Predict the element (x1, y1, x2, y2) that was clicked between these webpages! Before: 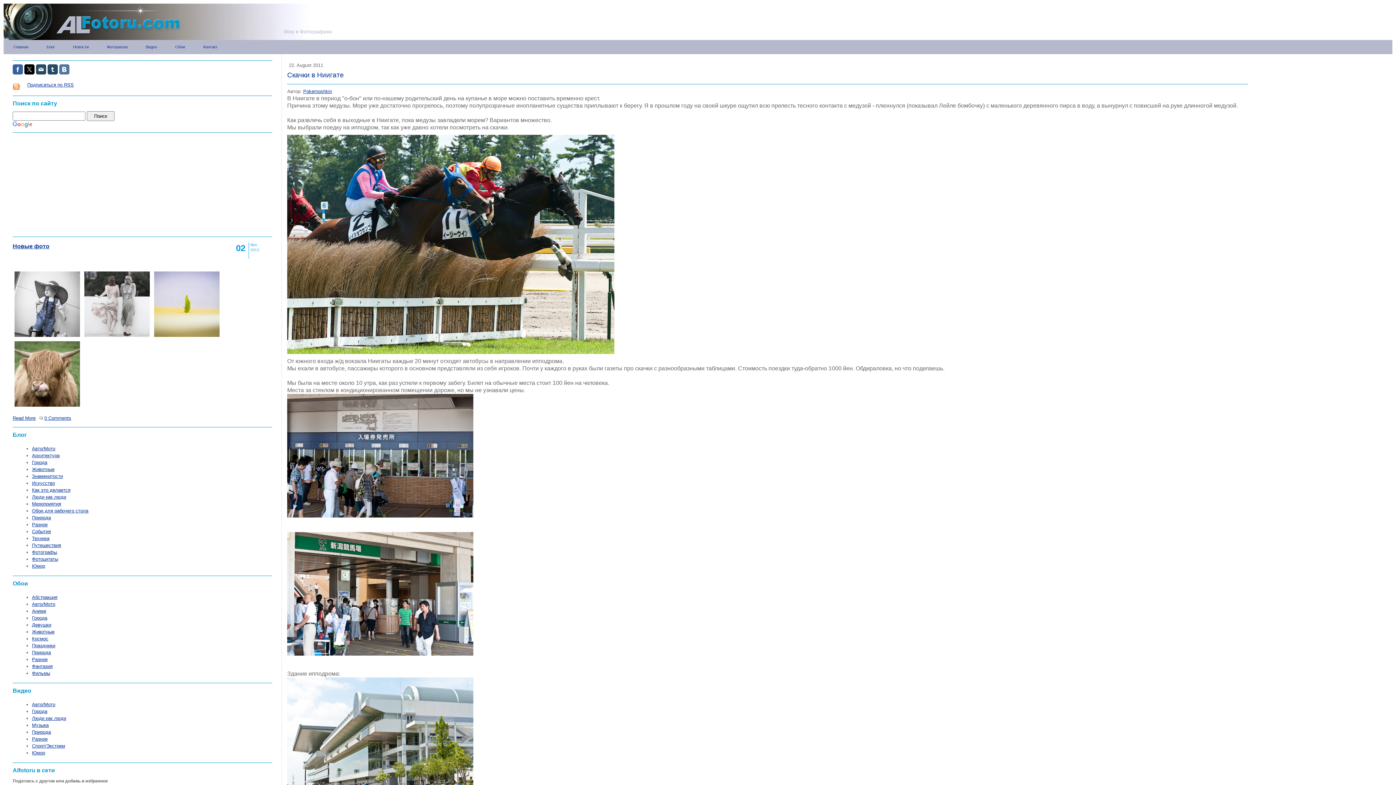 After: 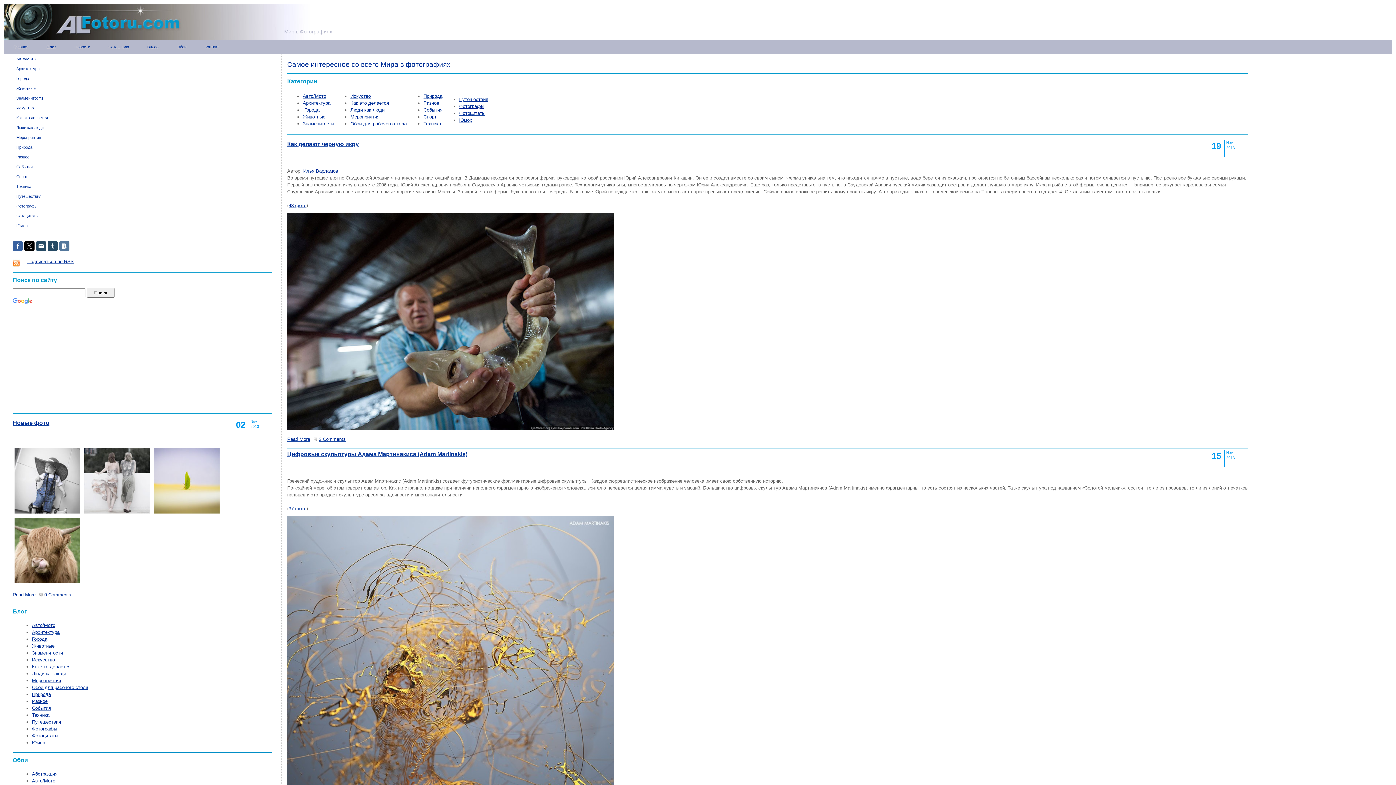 Action: label: Блог bbox: (37, 40, 64, 53)